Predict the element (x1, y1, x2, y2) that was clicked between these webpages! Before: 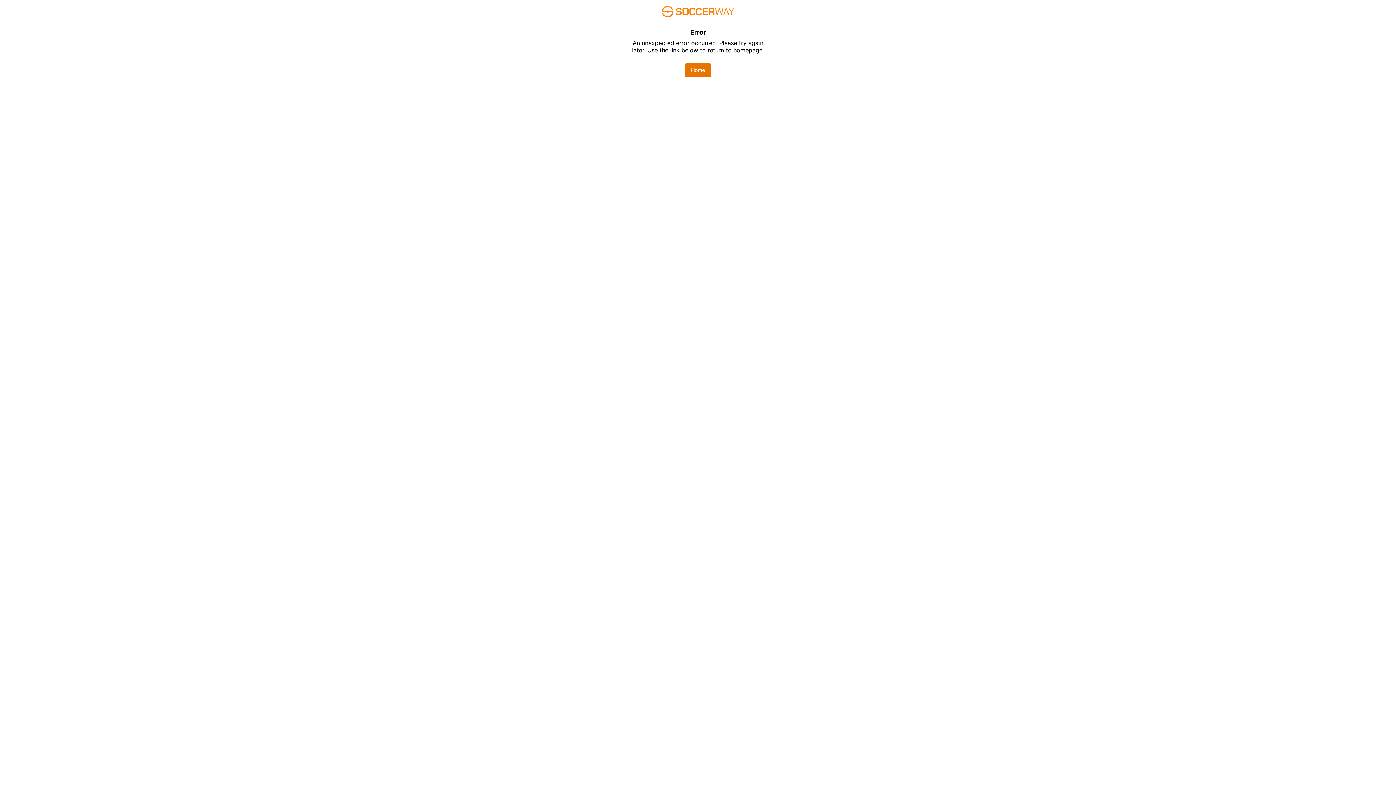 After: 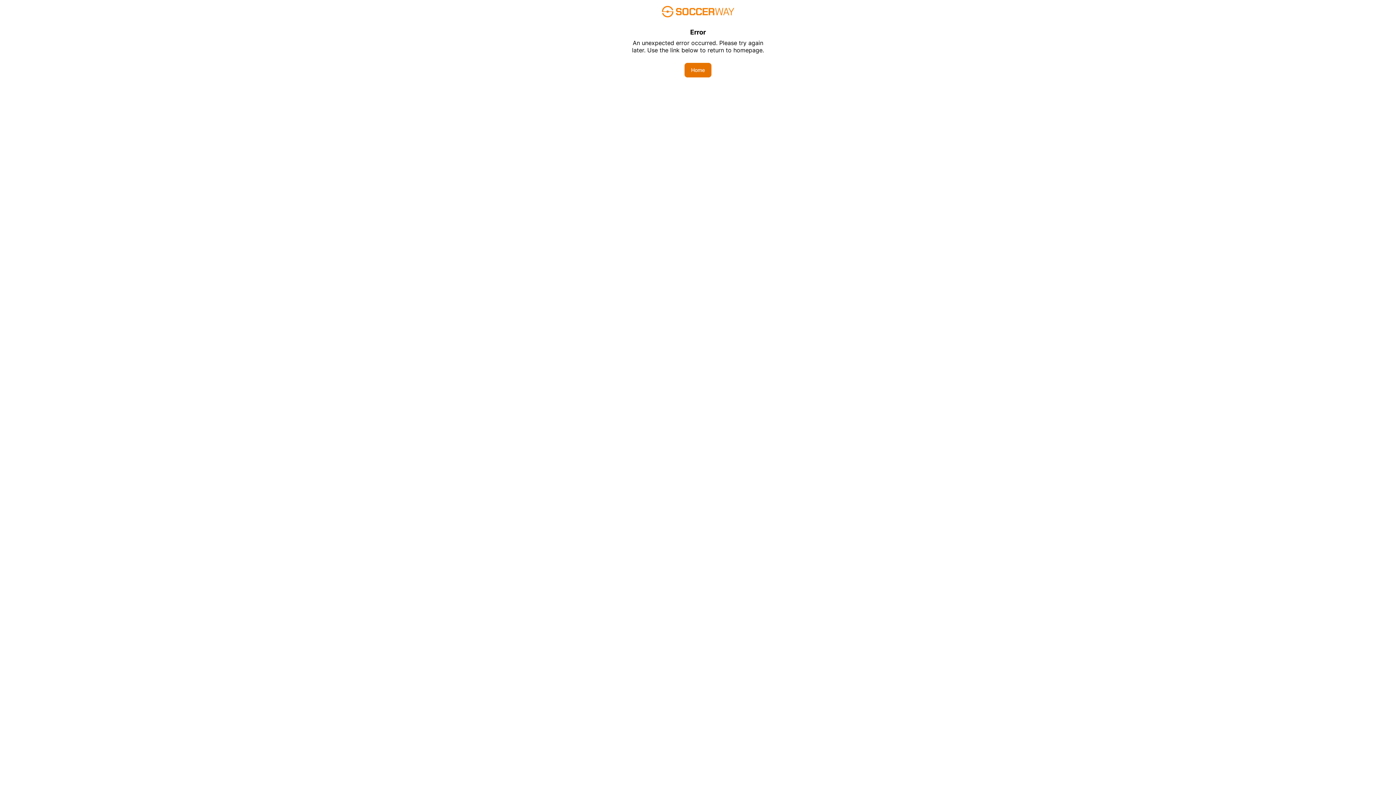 Action: bbox: (684, 62, 711, 77) label: Home